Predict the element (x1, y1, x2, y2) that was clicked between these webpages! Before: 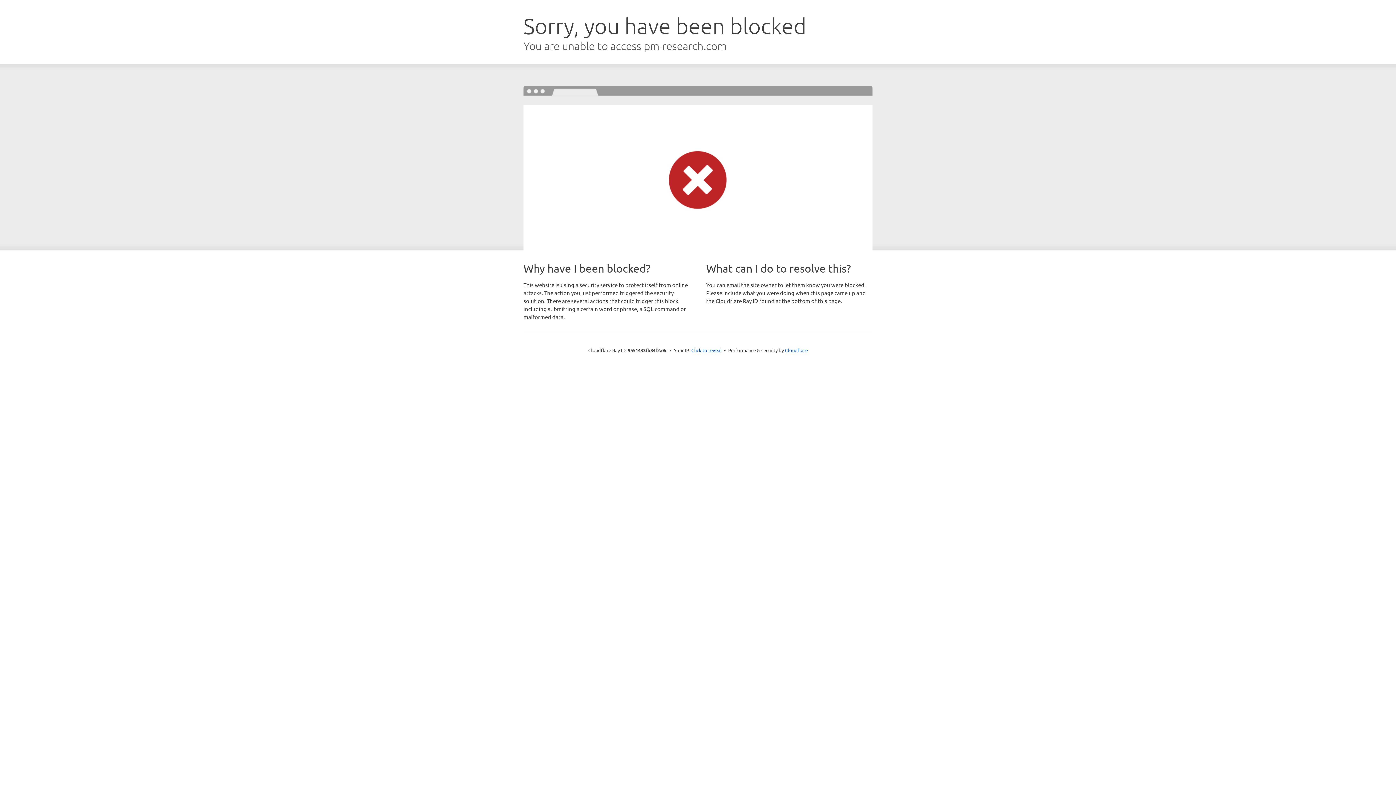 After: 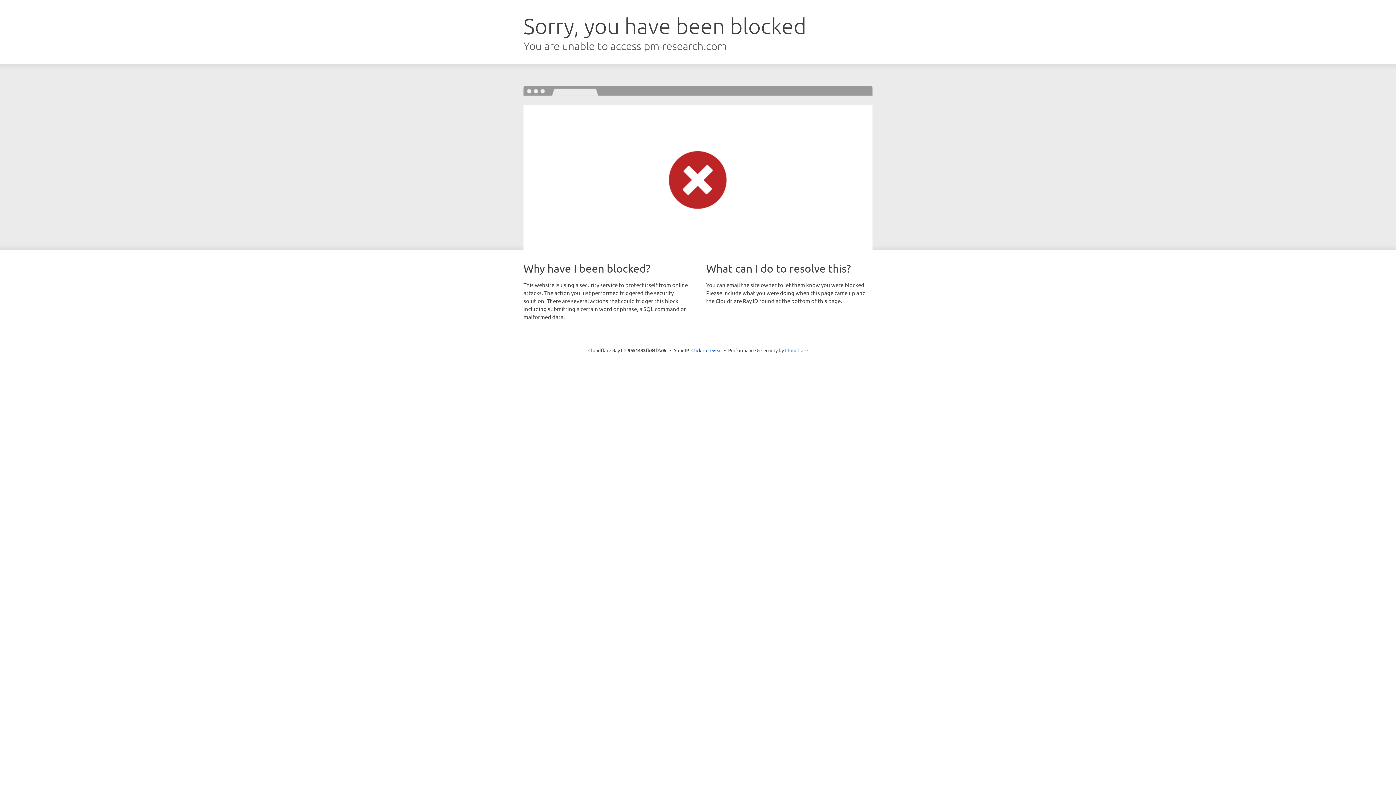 Action: label: Cloudflare bbox: (785, 347, 808, 353)